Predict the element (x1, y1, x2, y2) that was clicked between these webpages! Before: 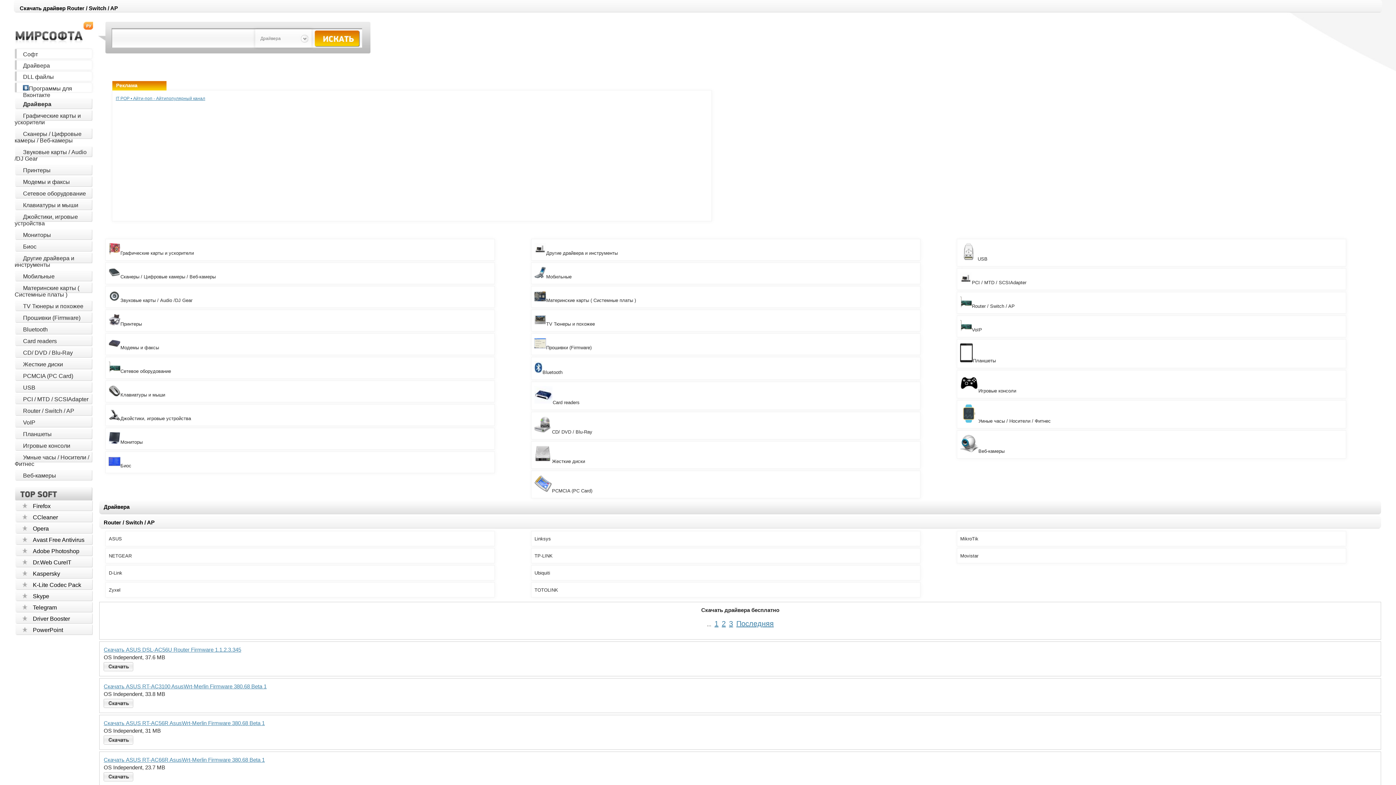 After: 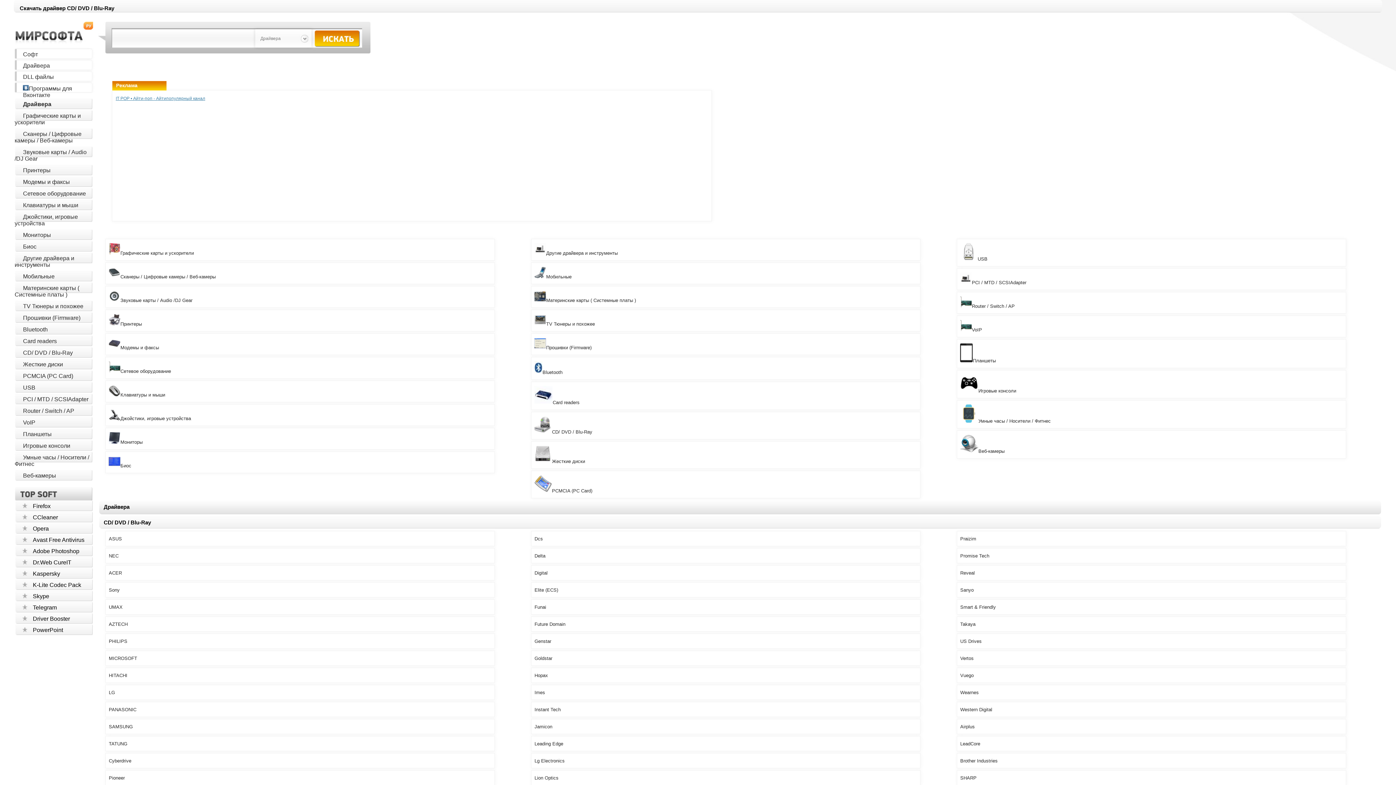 Action: label: CD/ DVD / Blu-Ray bbox: (552, 429, 592, 434)